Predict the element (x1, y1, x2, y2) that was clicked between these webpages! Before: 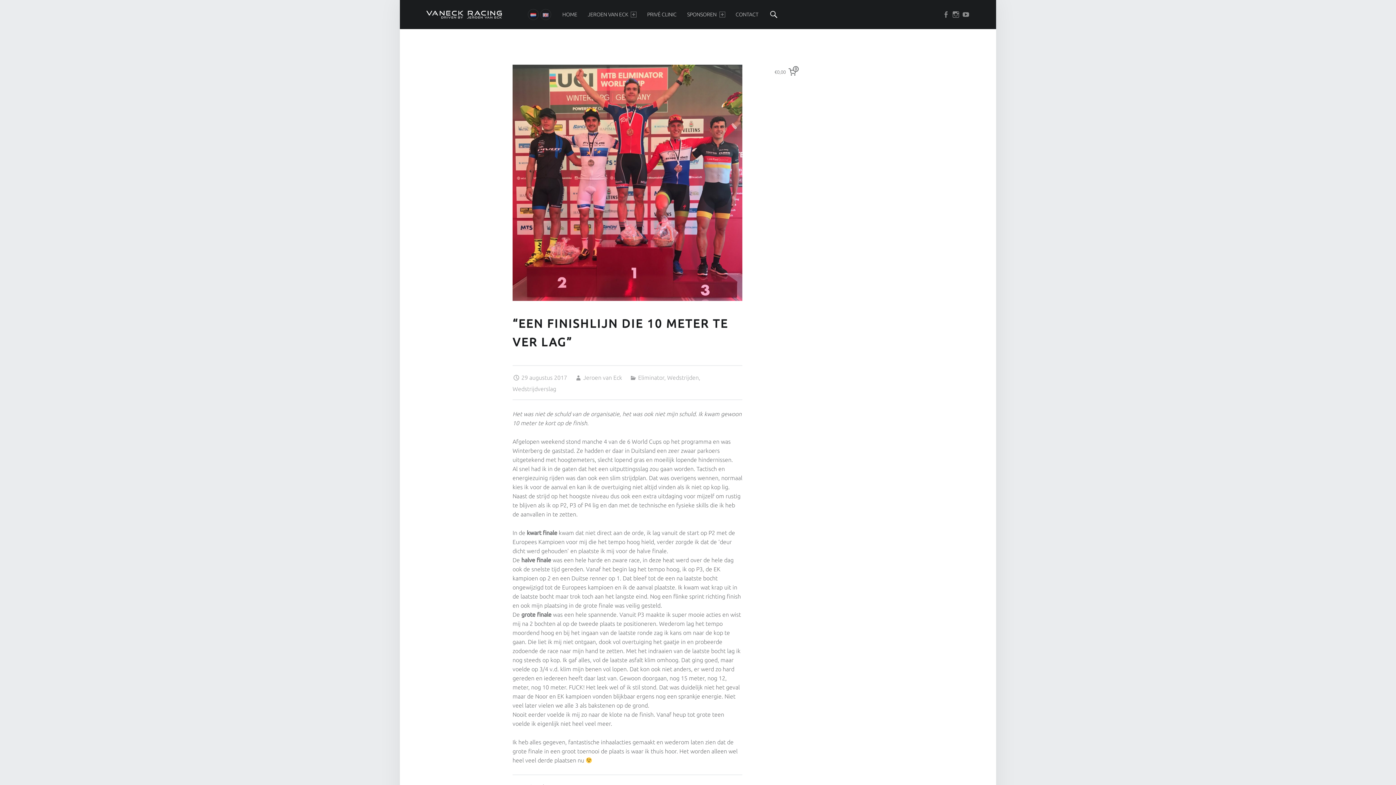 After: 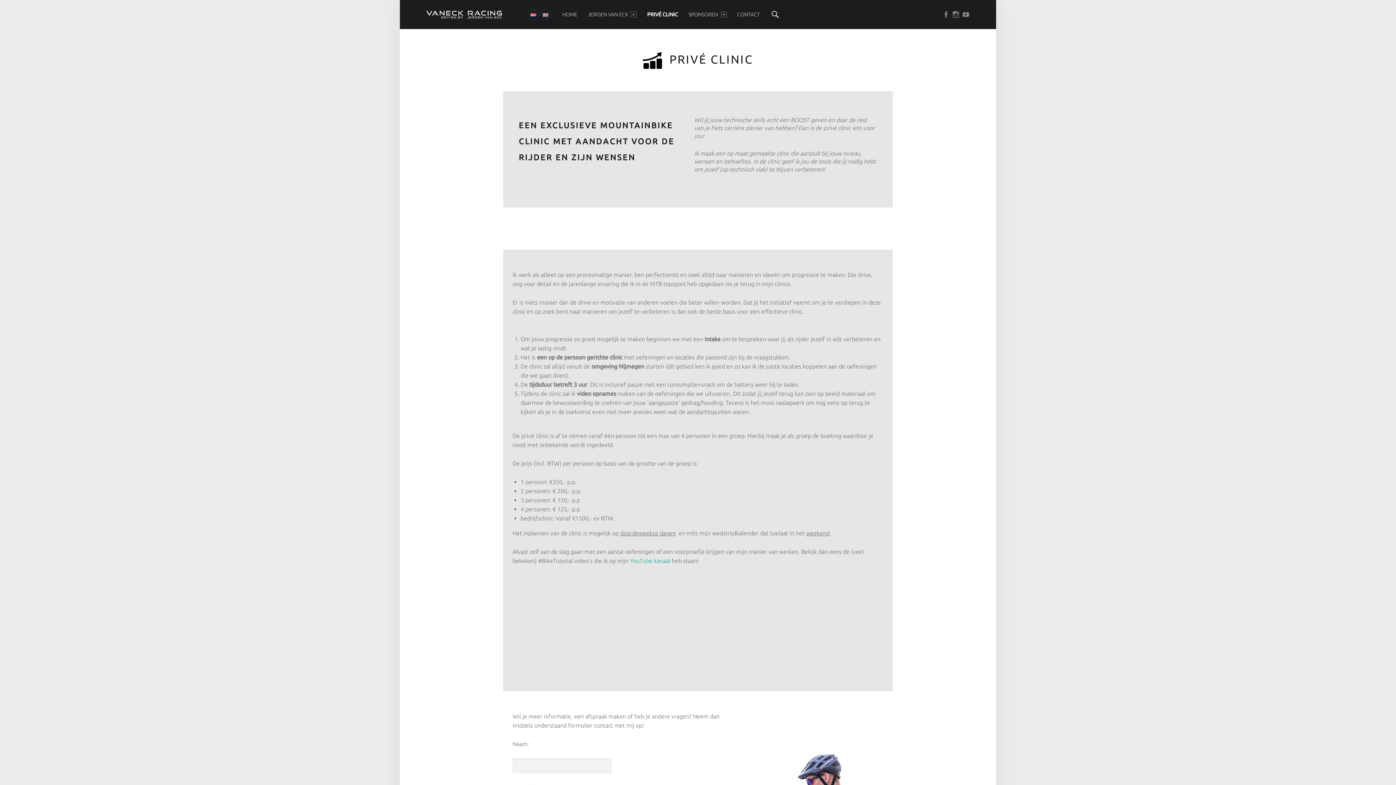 Action: bbox: (647, 0, 676, 29) label: PRIVÉ CLINIC